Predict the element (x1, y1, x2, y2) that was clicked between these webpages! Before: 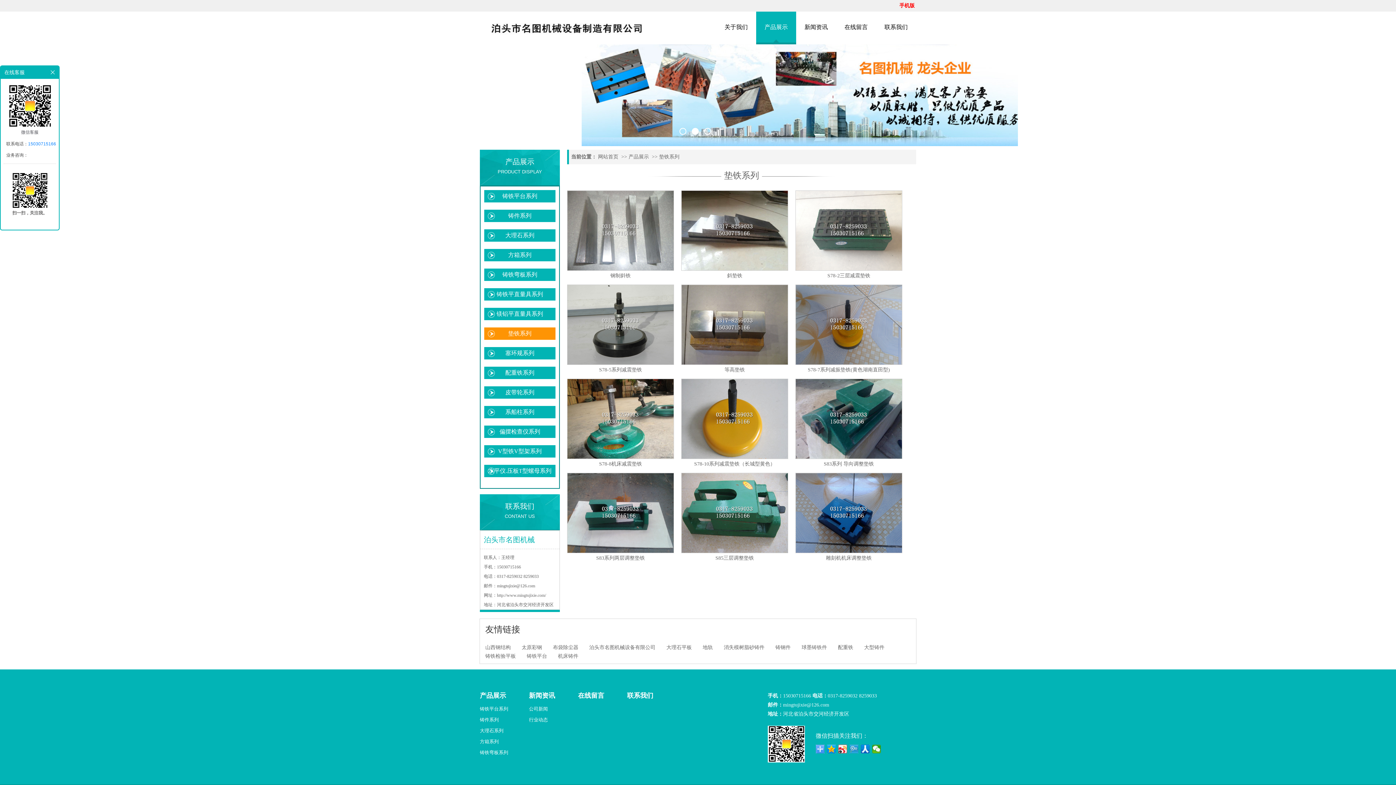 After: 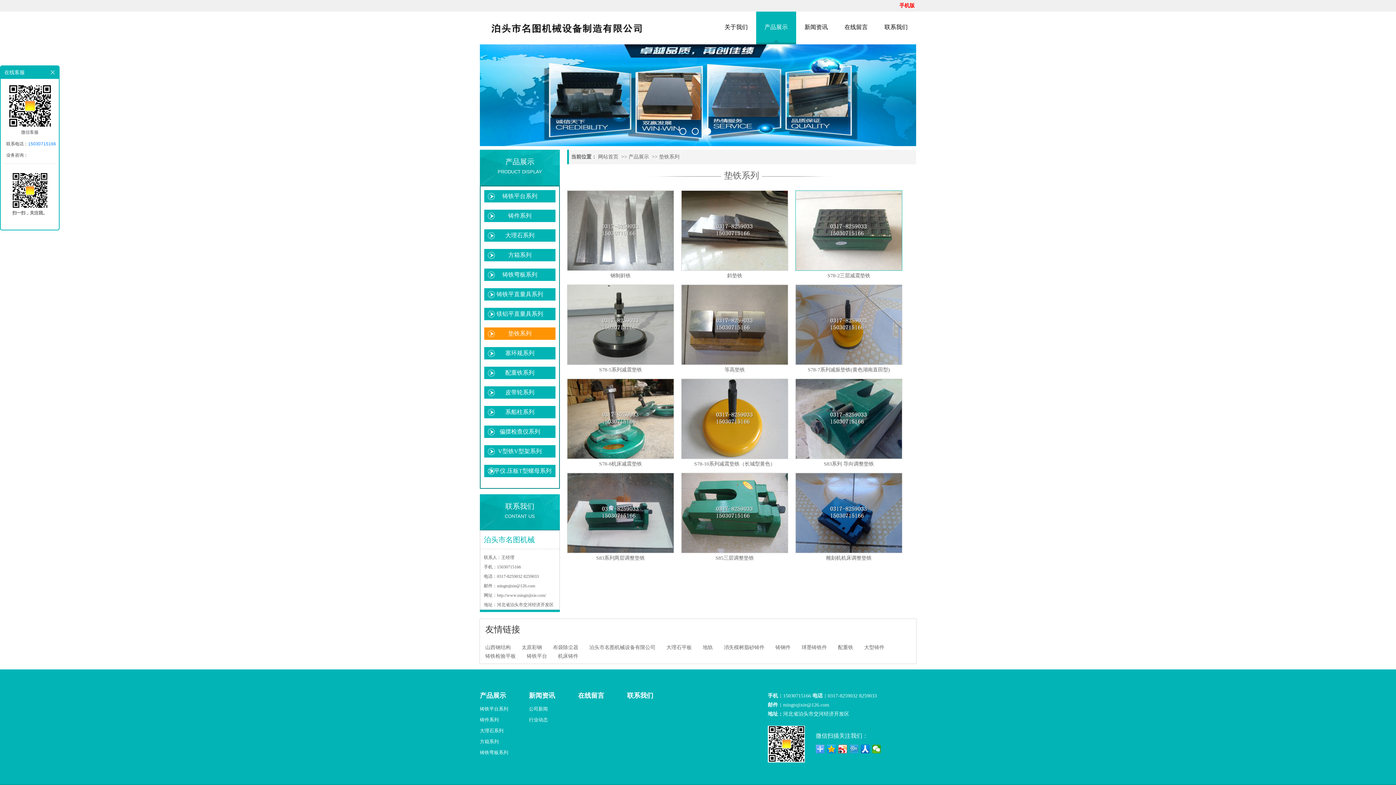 Action: bbox: (795, 266, 902, 272)